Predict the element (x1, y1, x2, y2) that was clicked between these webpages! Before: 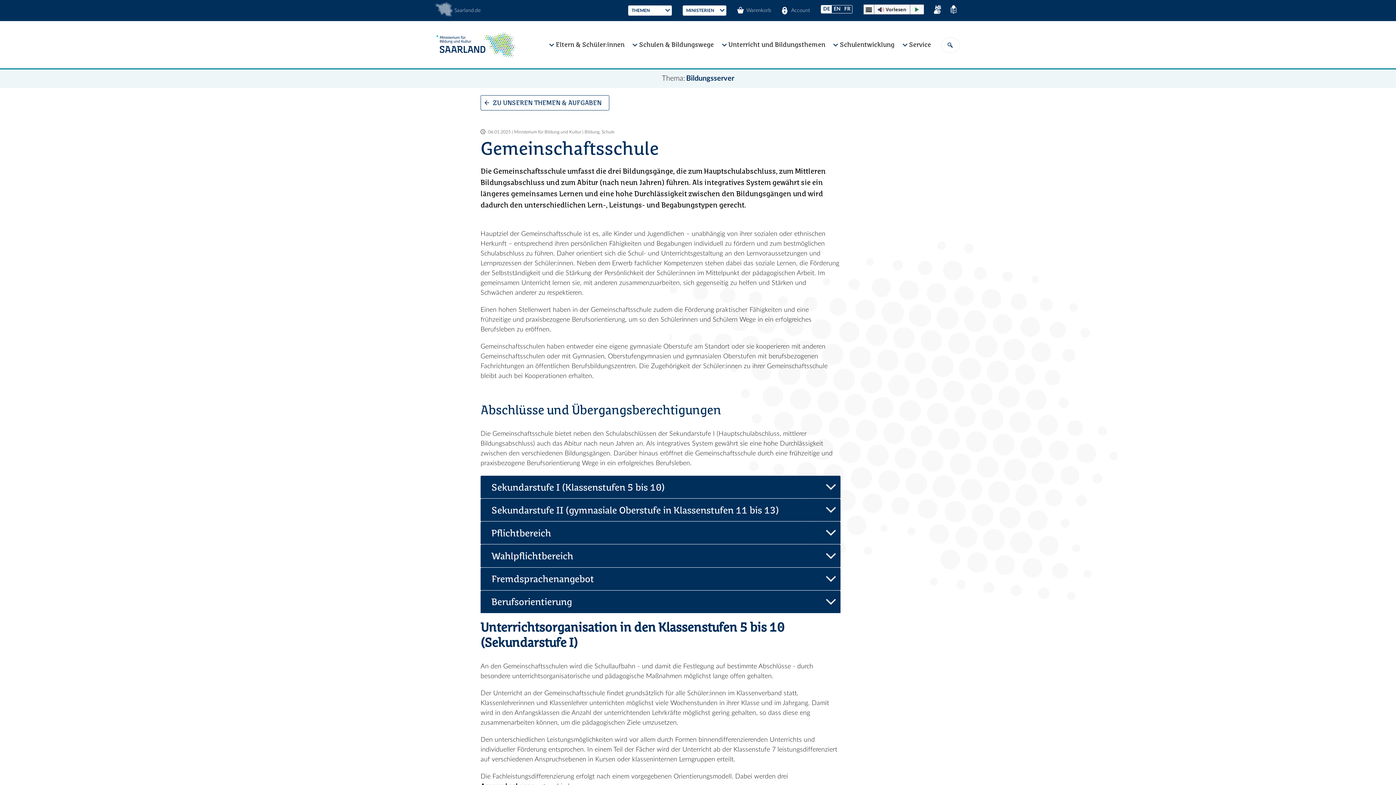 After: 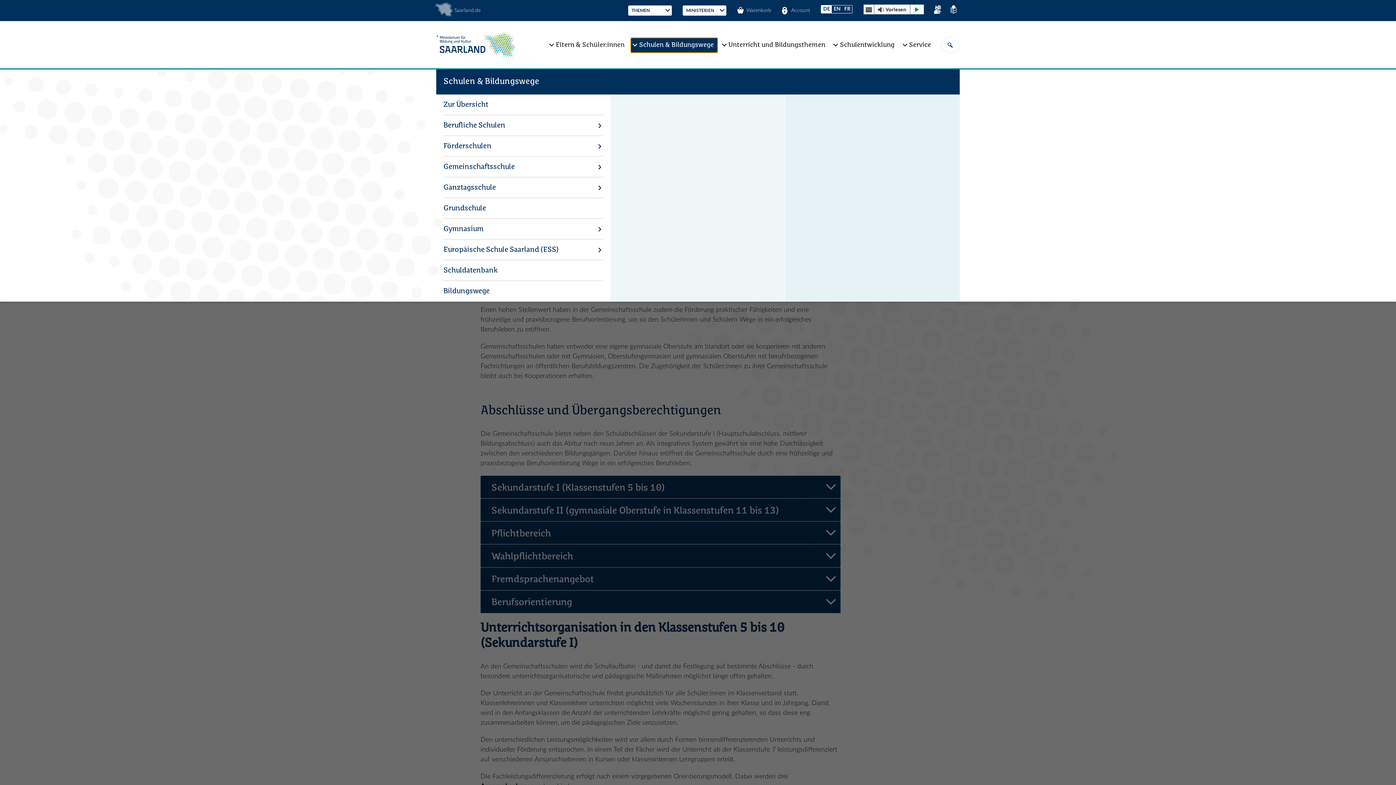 Action: label: Schulen & Bildungswege bbox: (630, 37, 717, 52)